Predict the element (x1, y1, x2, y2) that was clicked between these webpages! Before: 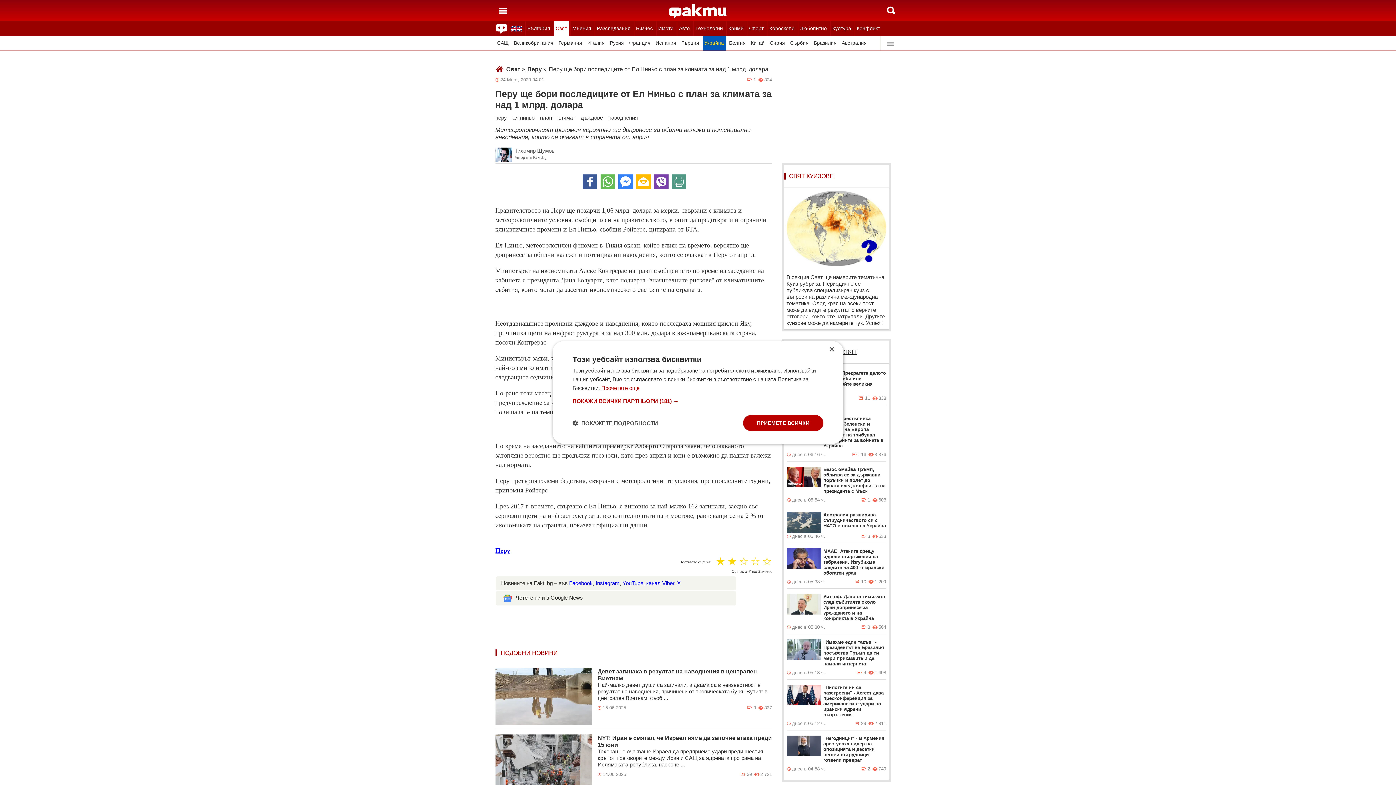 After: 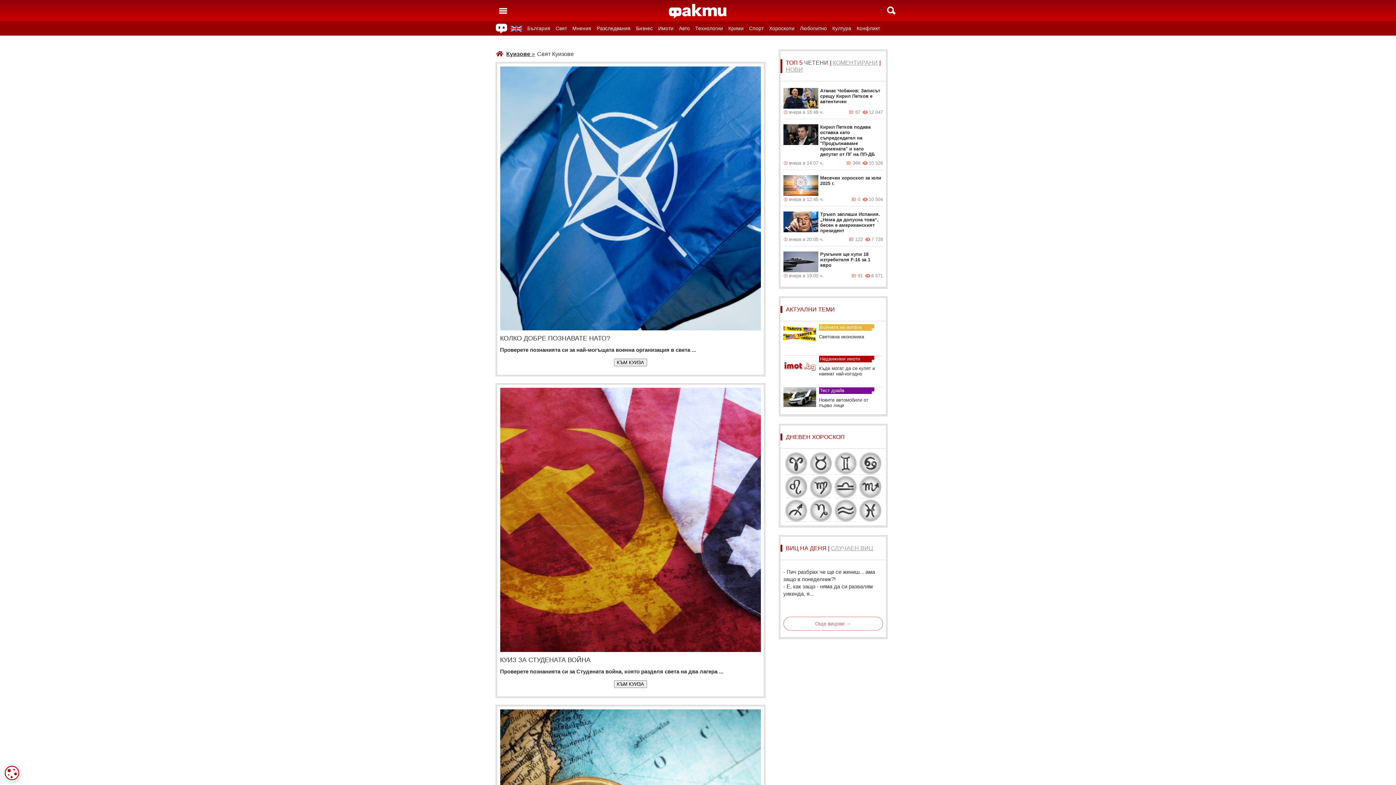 Action: label: В секция Свят ще намерите тематична Куиз рубрика. Периодично се публикува специализиран куиз с въпроси на различна международна тематика. След края на всеки тест може да видите резултат с верните отговори, които сте натрупали. Другите куизове може да намерите тук. Успех ! bbox: (786, 228, 886, 326)